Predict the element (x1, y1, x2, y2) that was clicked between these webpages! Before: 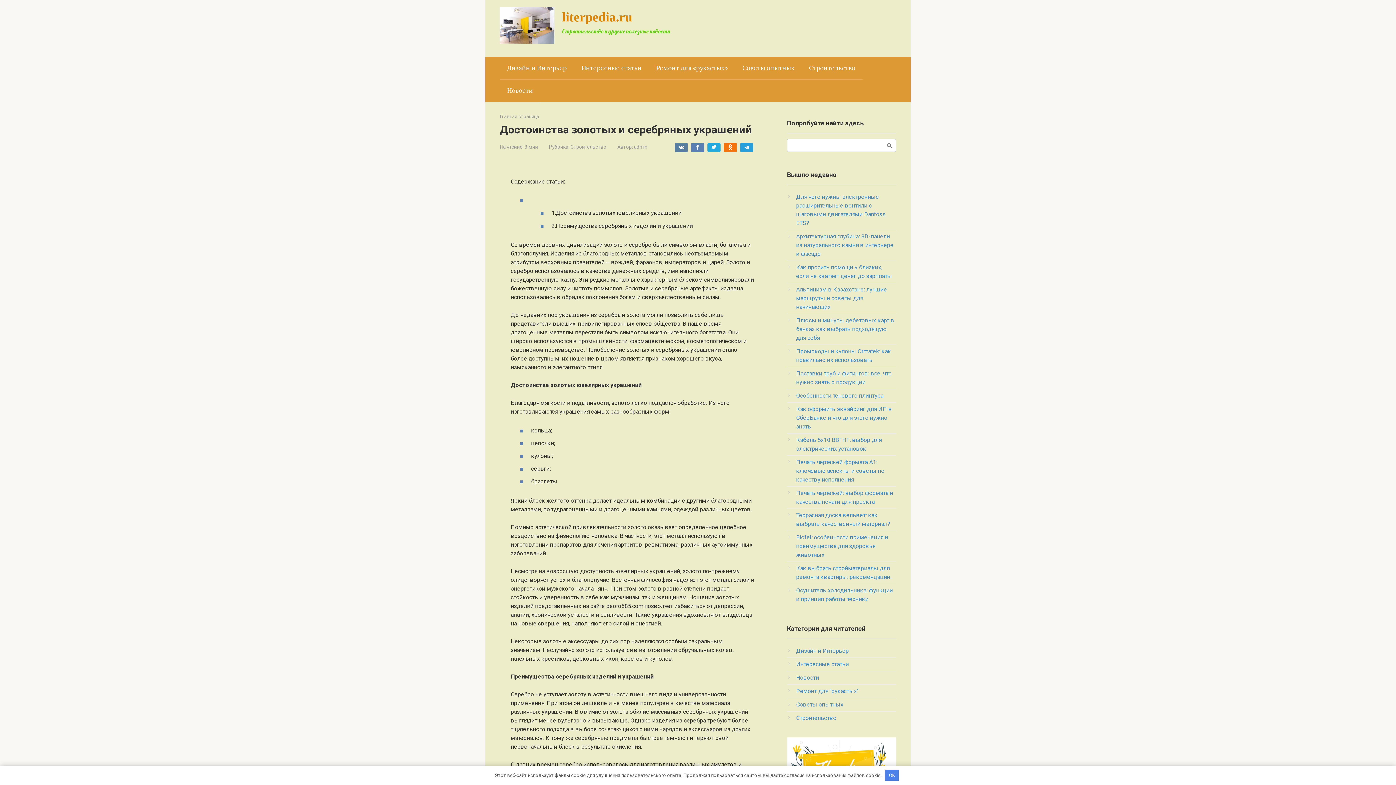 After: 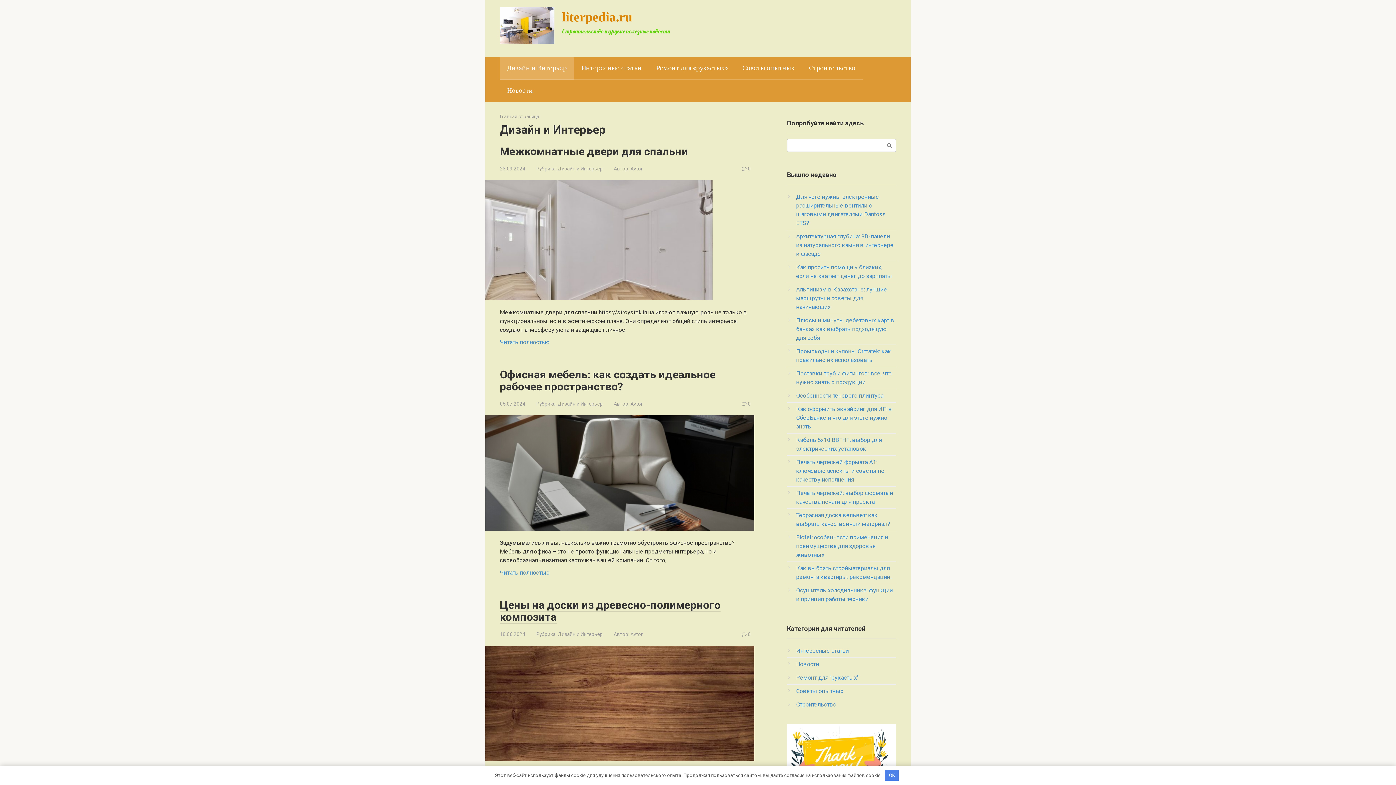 Action: label: Дизайн и Интерьер bbox: (500, 57, 574, 79)